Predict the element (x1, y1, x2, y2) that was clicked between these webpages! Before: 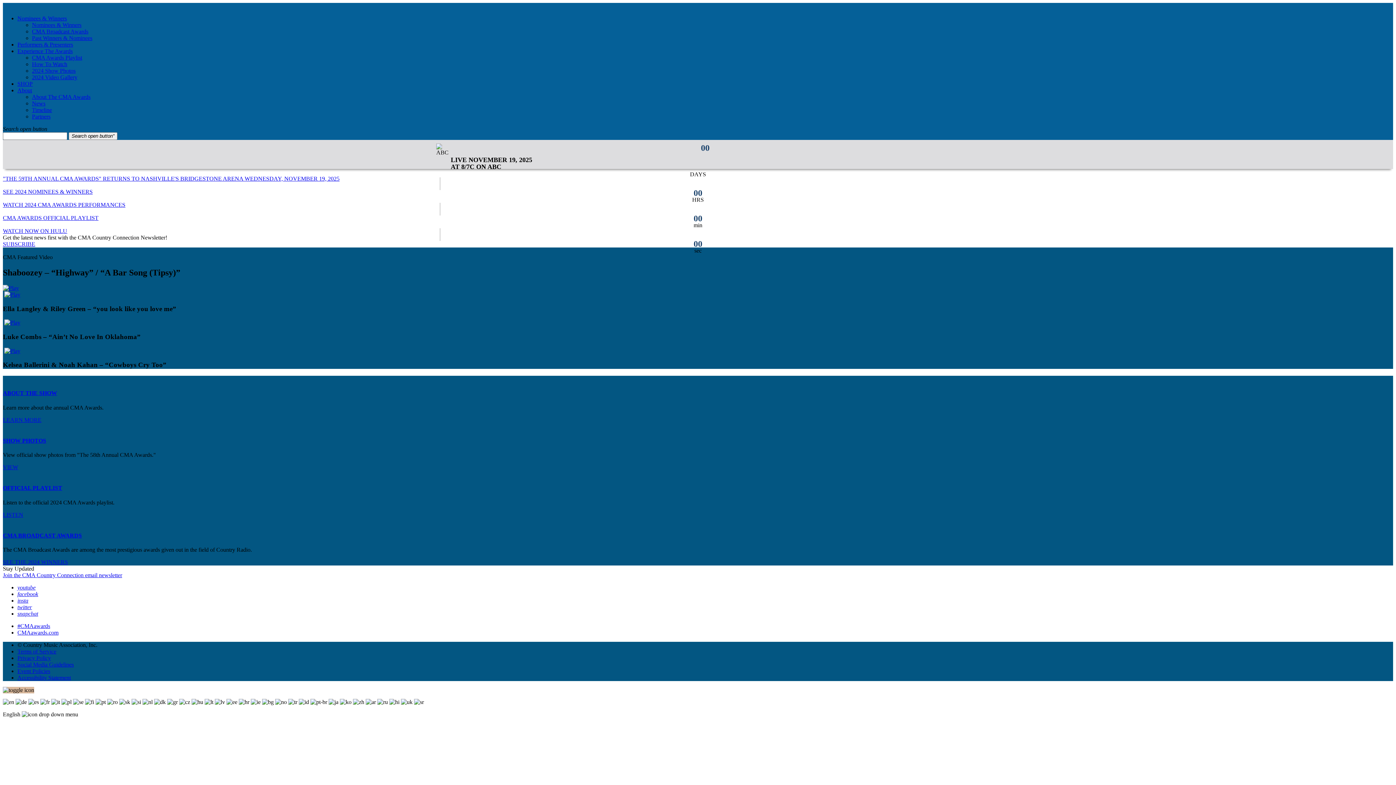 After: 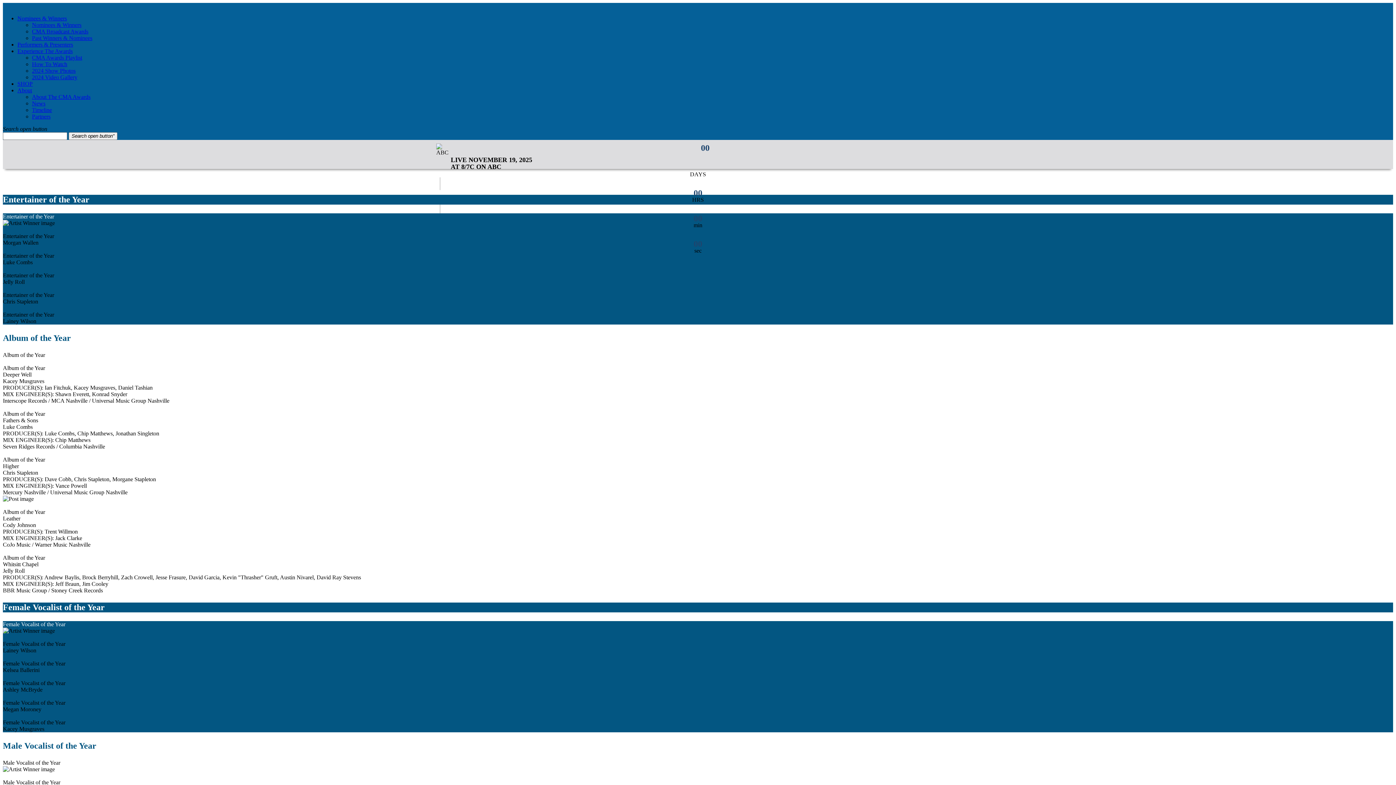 Action: label: Nominees & Winners bbox: (17, 15, 66, 21)